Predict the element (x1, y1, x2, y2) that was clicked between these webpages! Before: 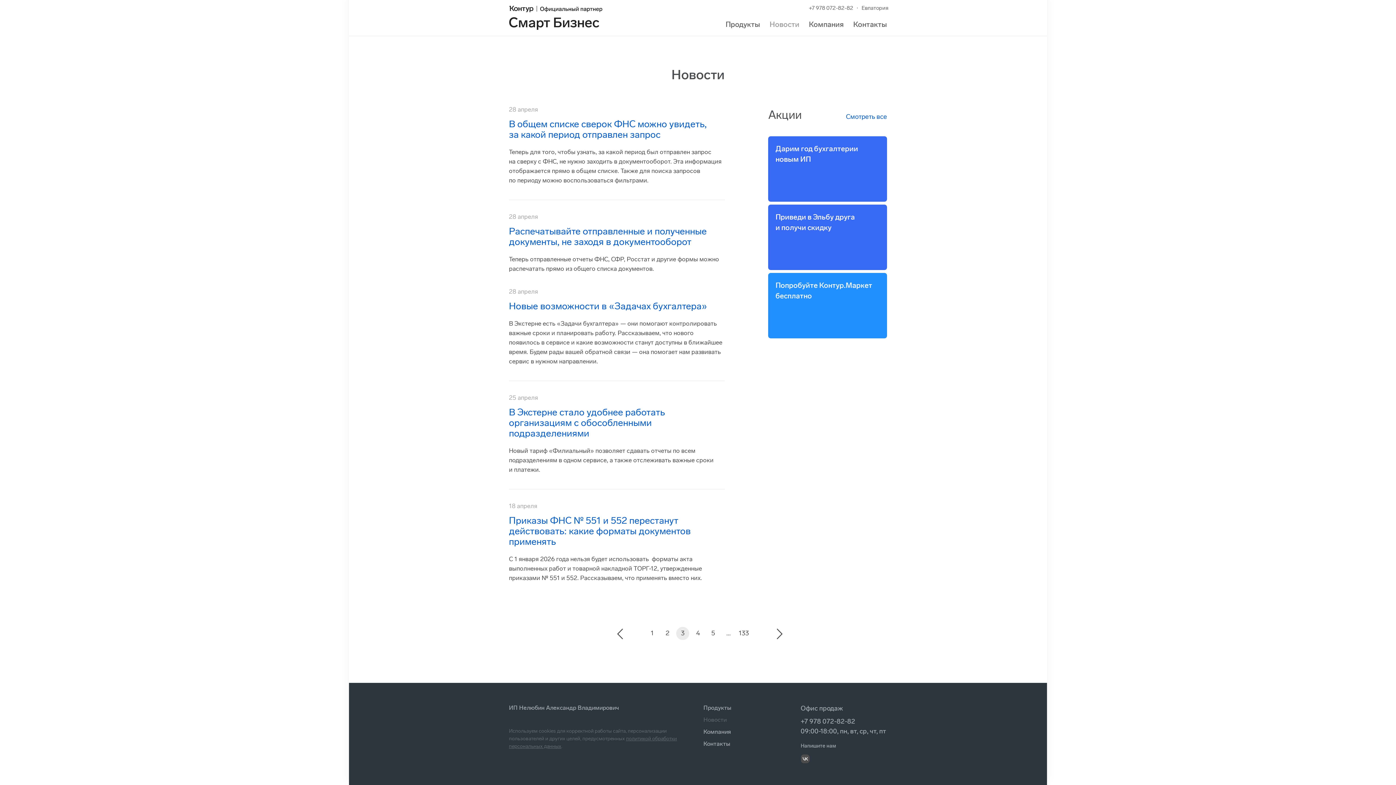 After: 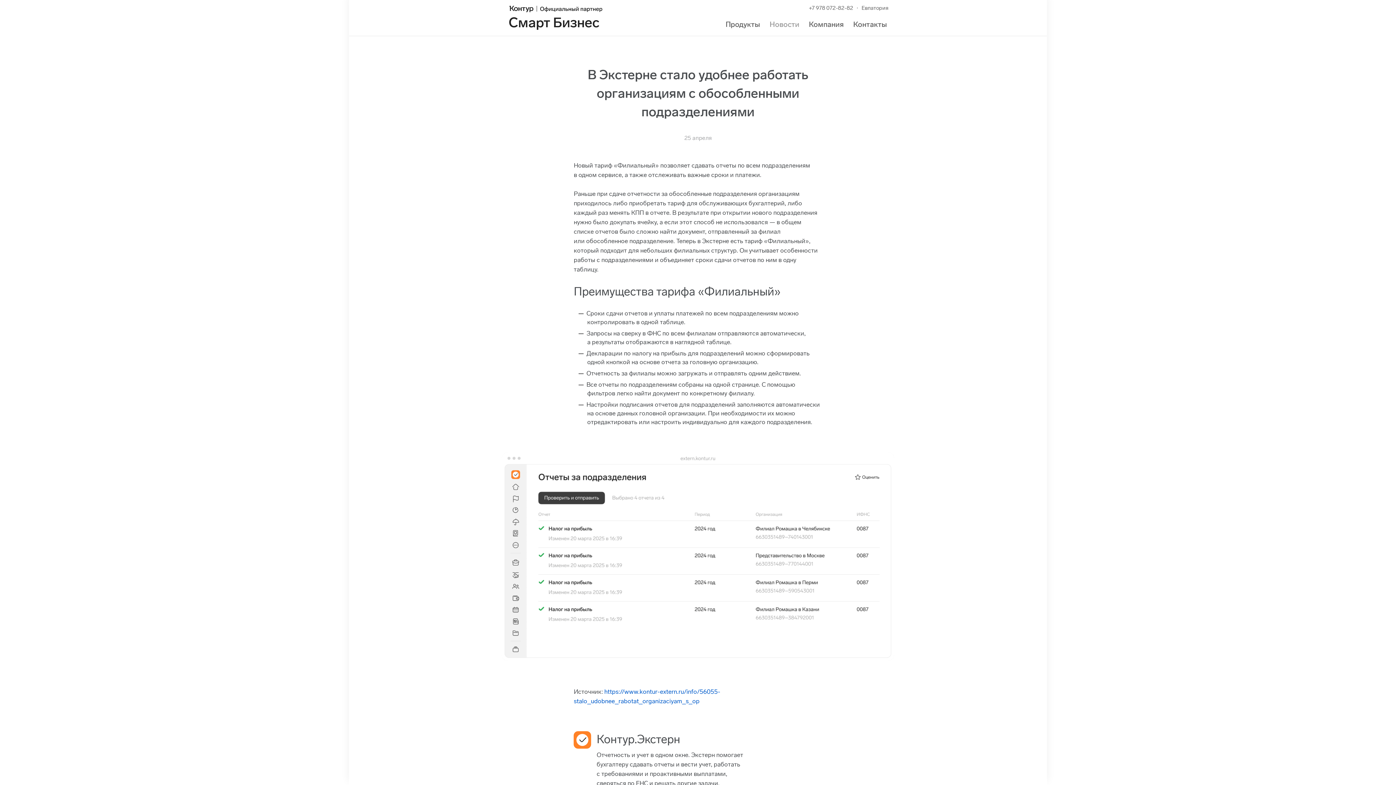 Action: label: В Экстерне стало удобнее работать организациям с обособленными подразделениями bbox: (509, 406, 665, 439)